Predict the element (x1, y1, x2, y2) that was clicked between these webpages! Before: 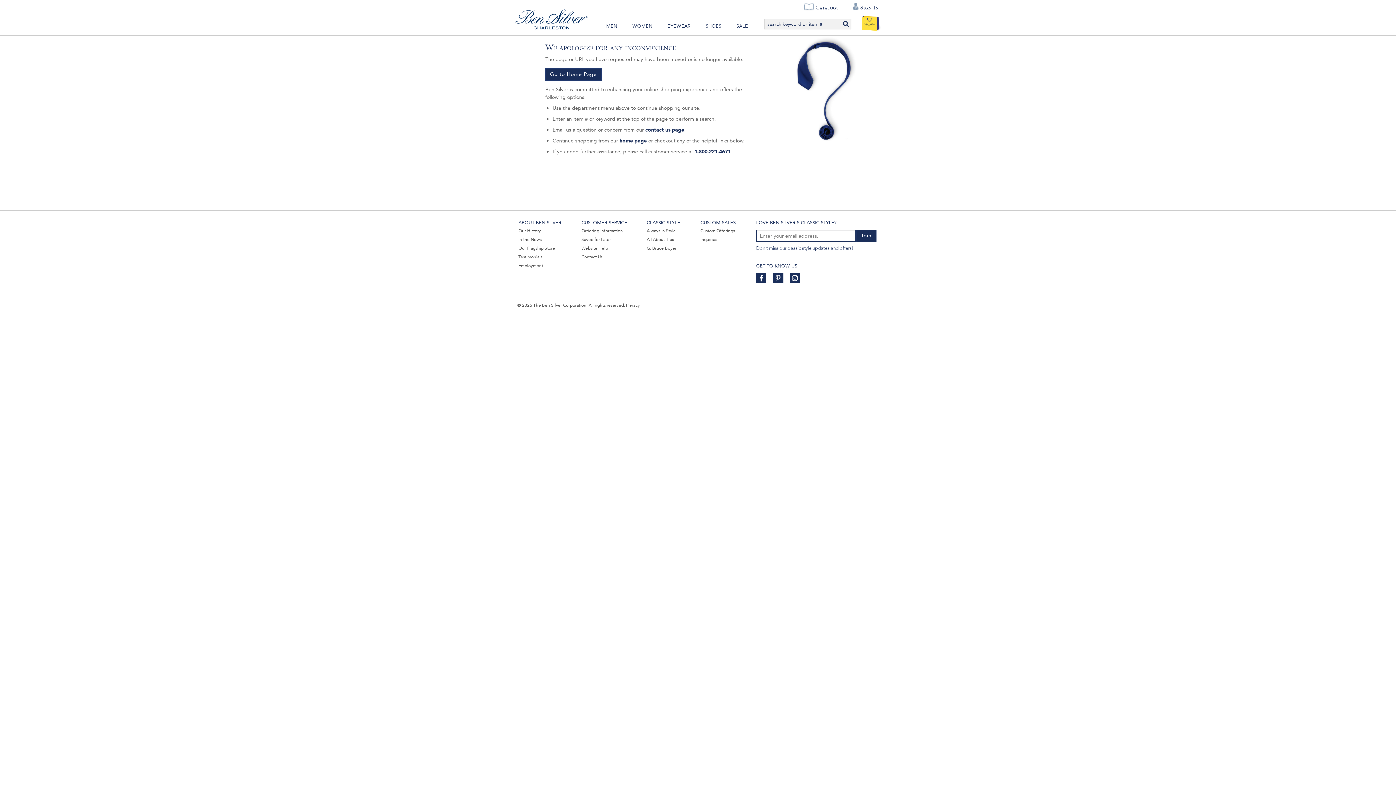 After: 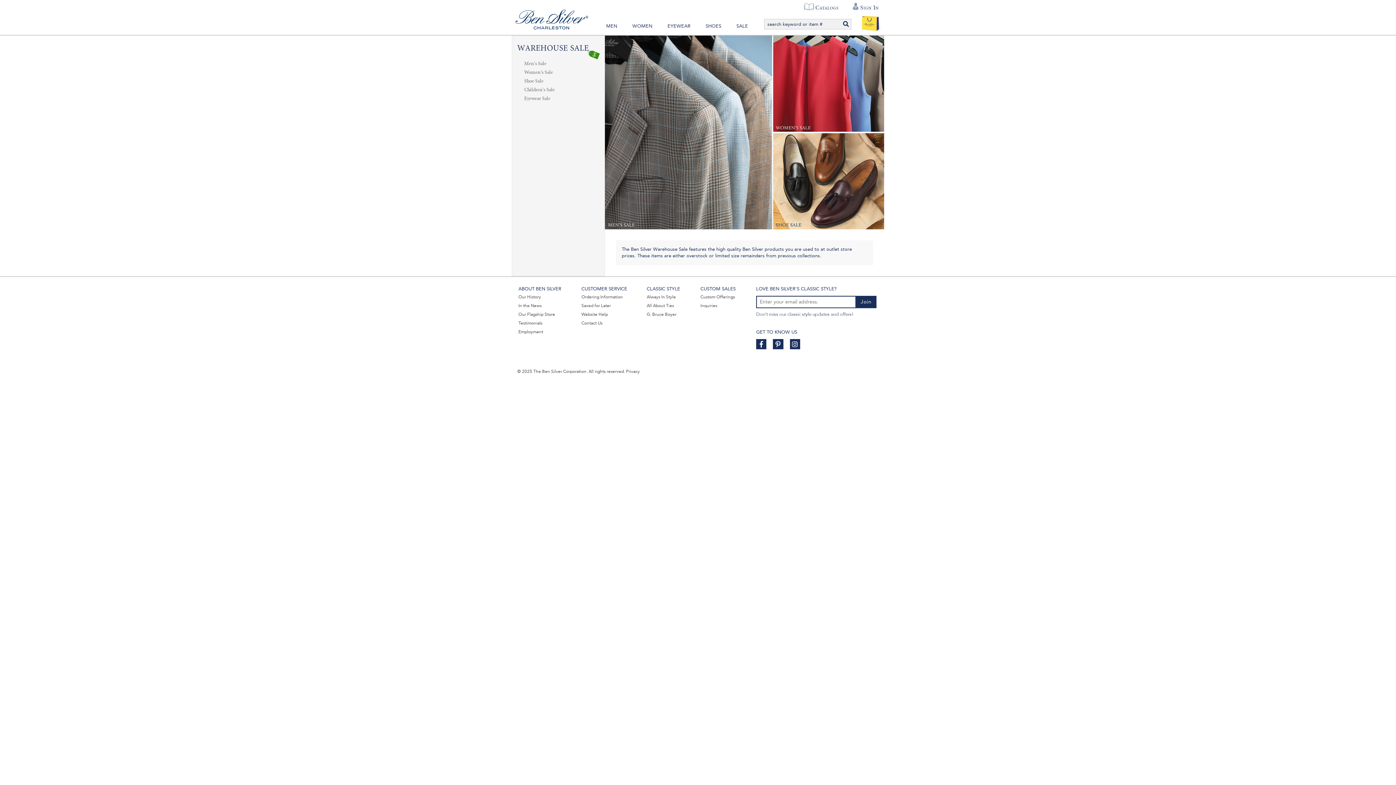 Action: label: SALE bbox: (736, 22, 748, 29)